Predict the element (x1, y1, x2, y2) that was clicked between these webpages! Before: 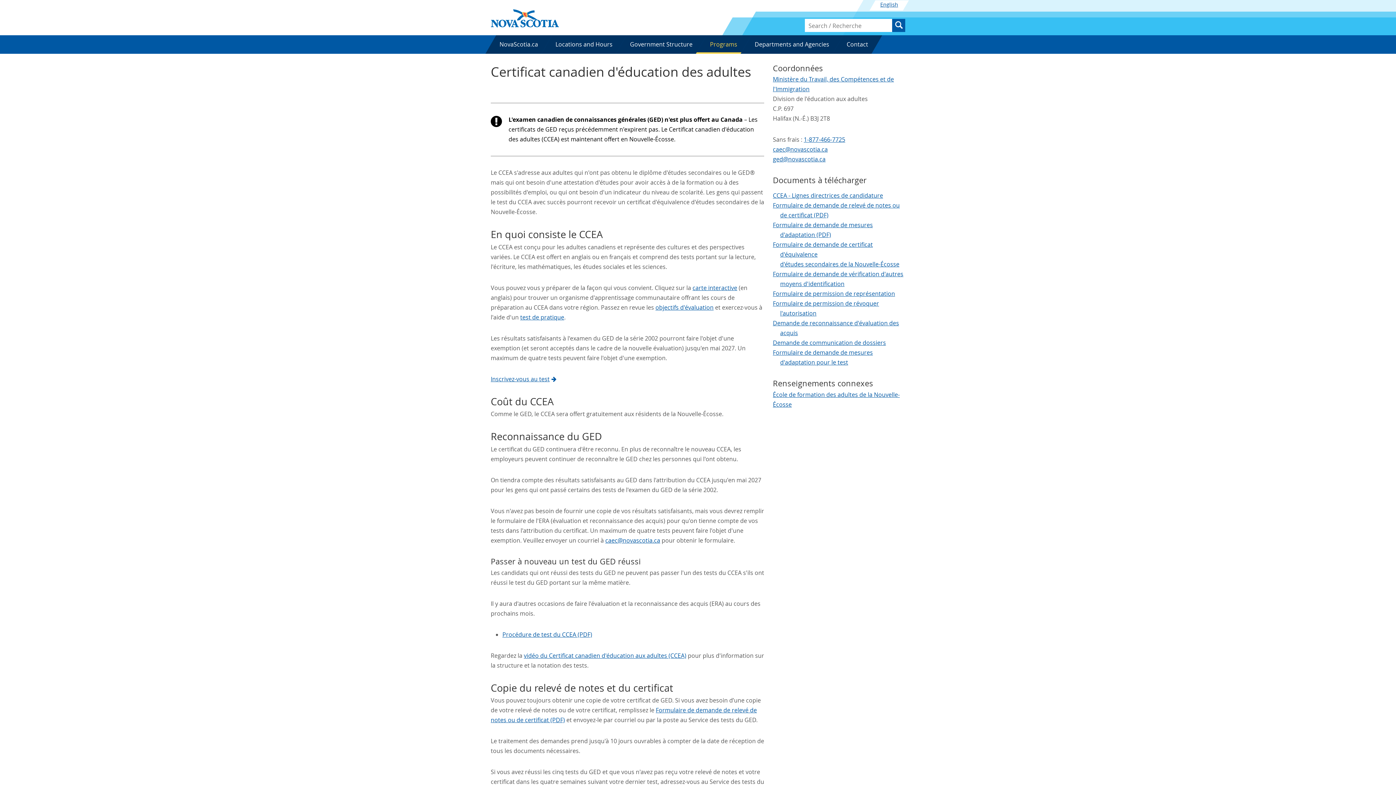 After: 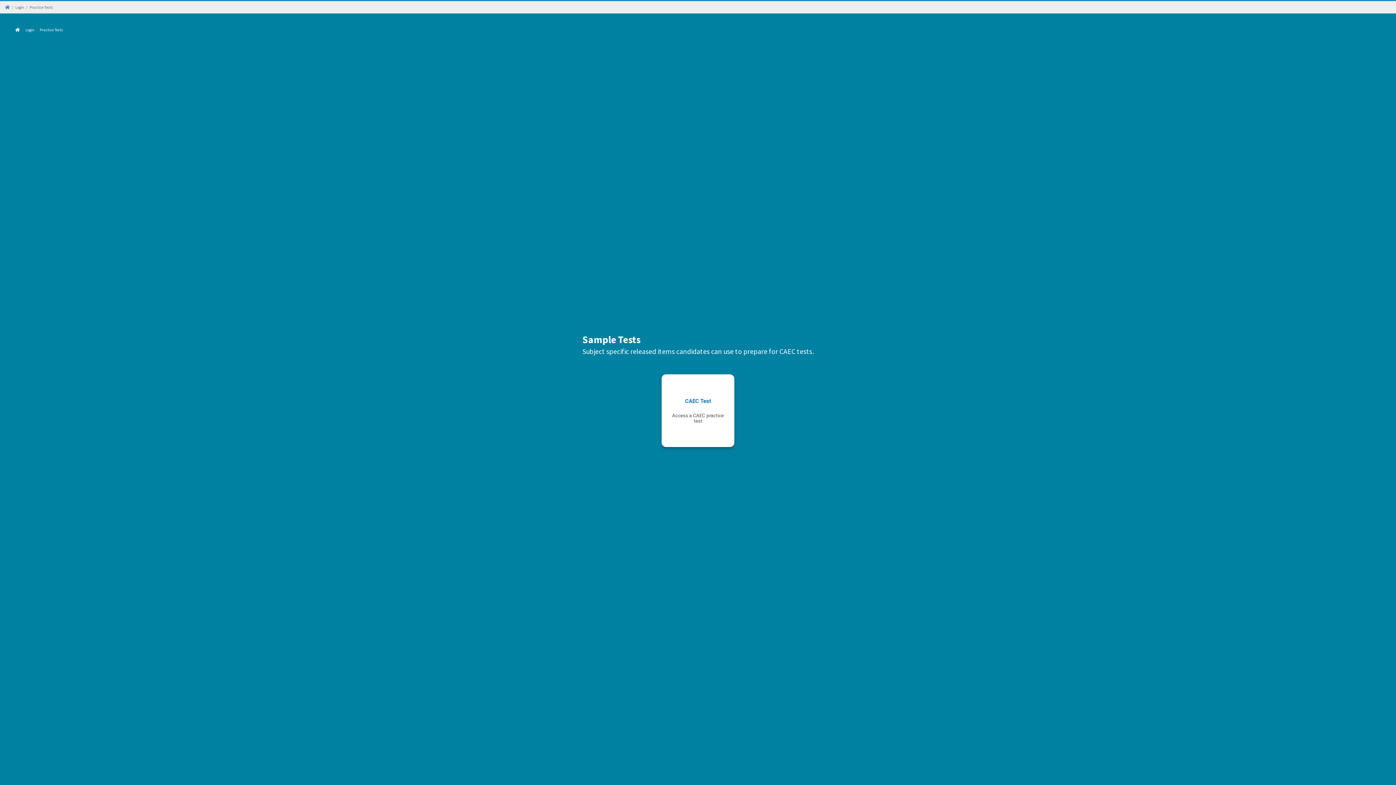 Action: bbox: (520, 313, 564, 321) label: test de pratique